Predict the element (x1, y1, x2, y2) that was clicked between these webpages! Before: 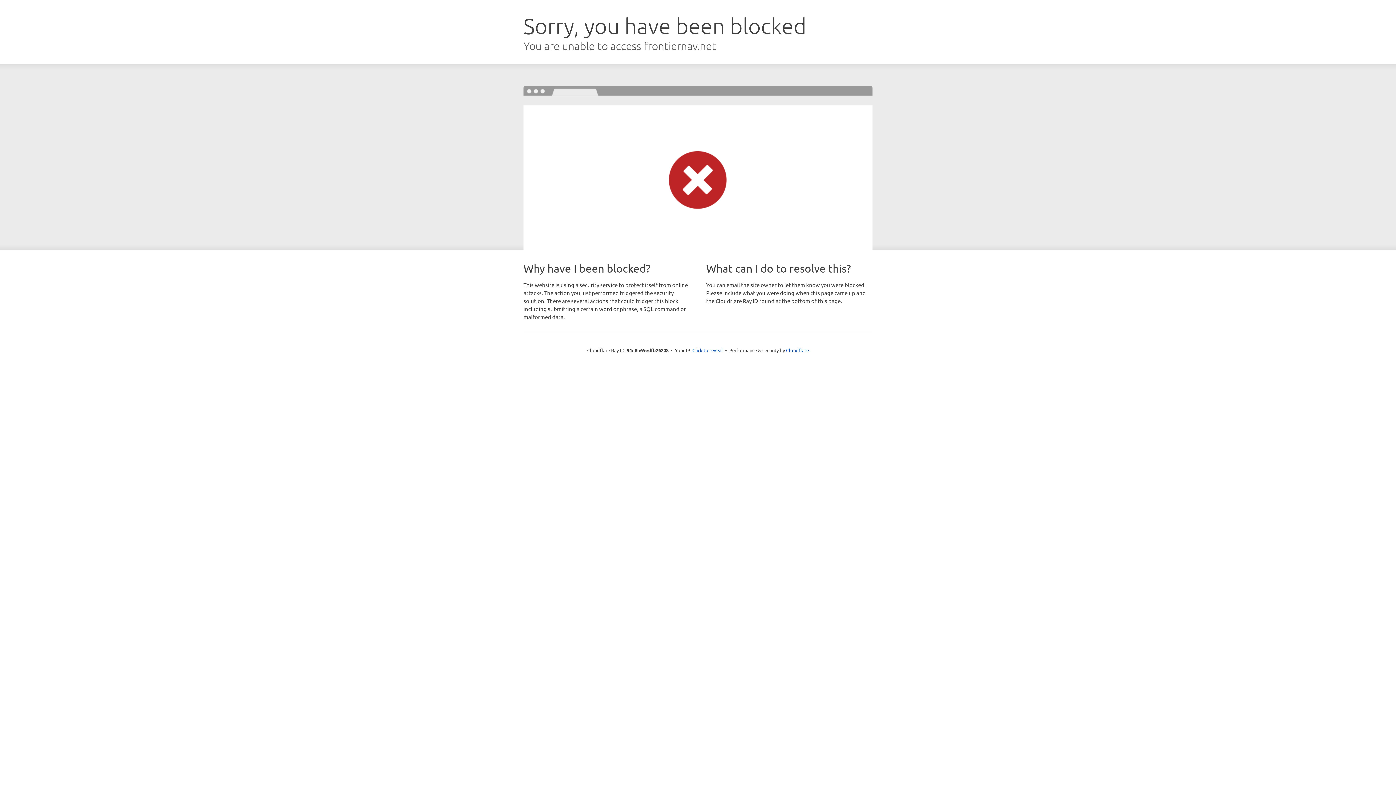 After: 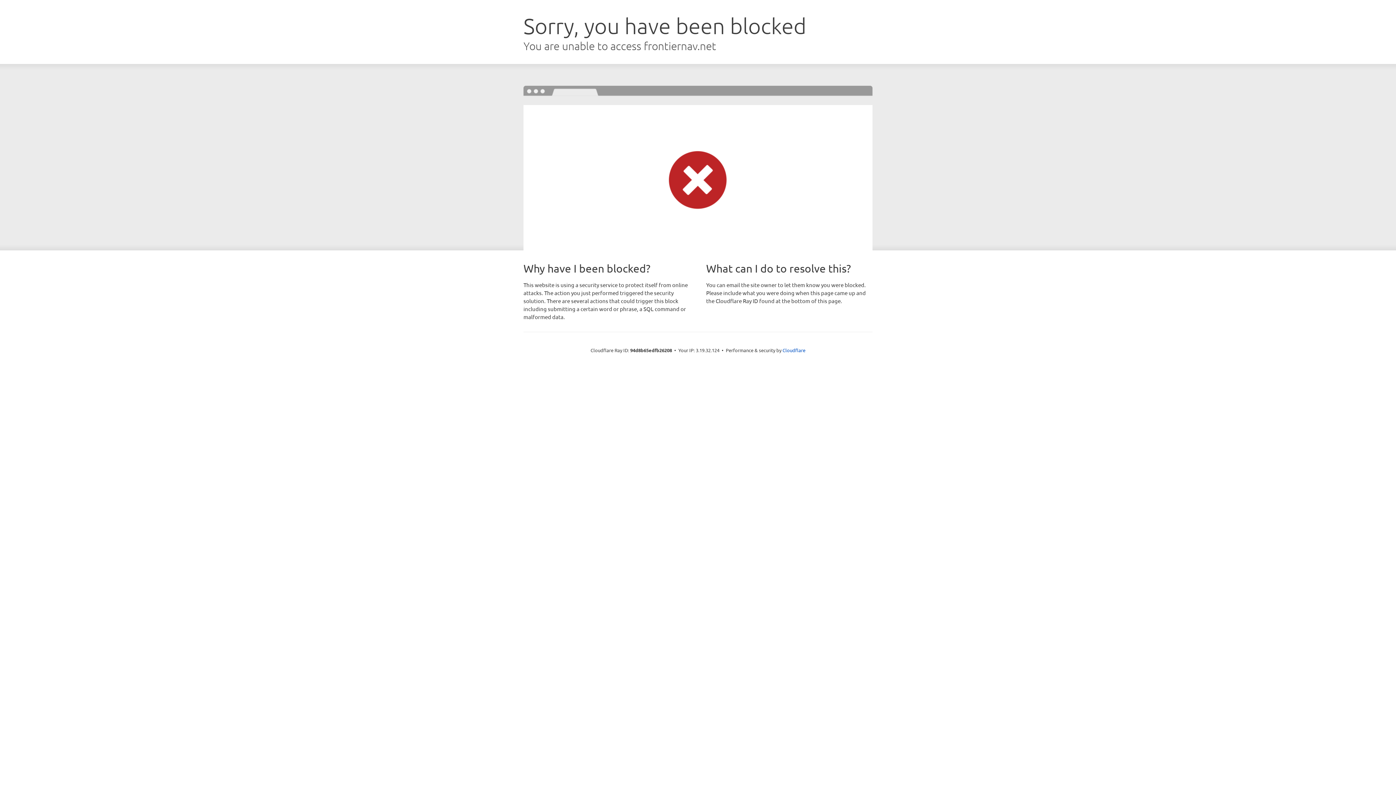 Action: bbox: (692, 346, 723, 353) label: Click to reveal